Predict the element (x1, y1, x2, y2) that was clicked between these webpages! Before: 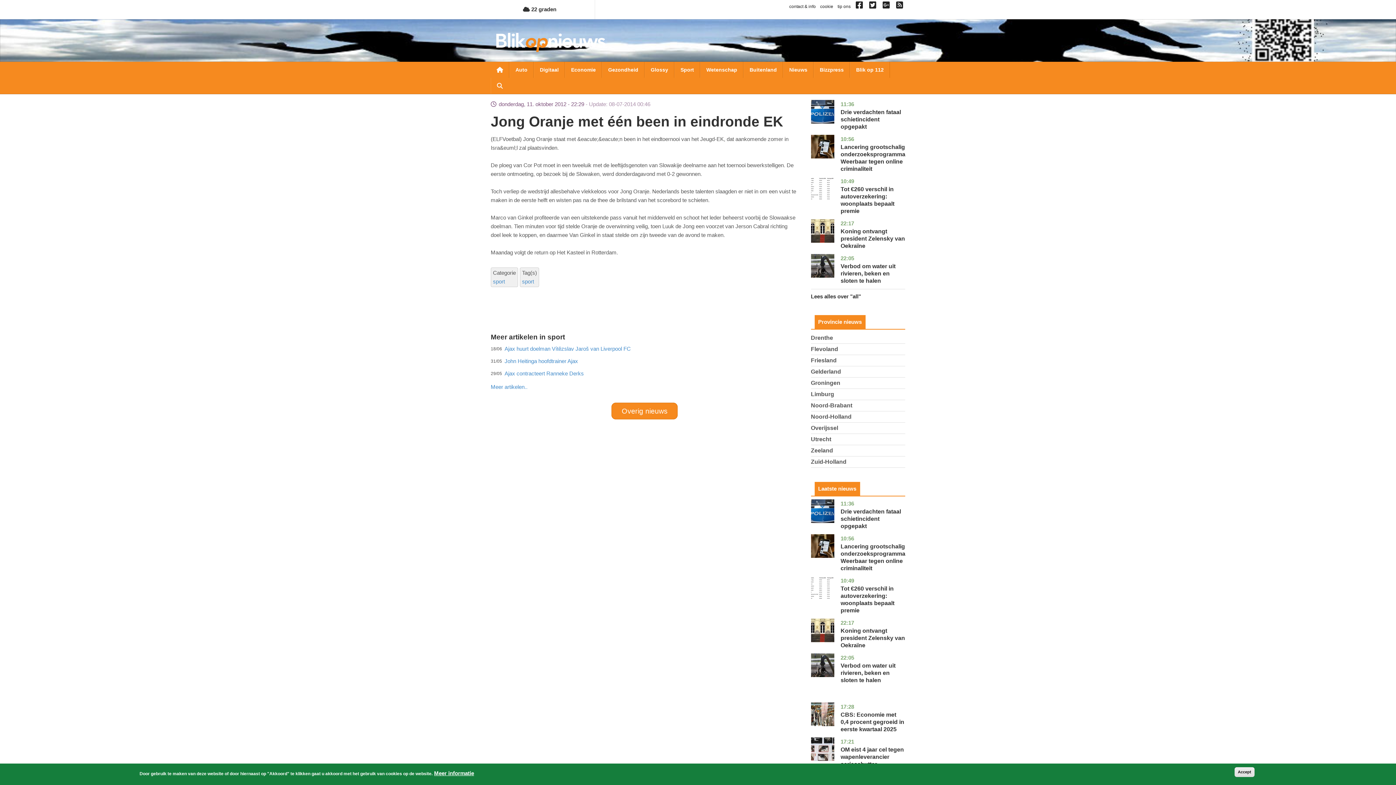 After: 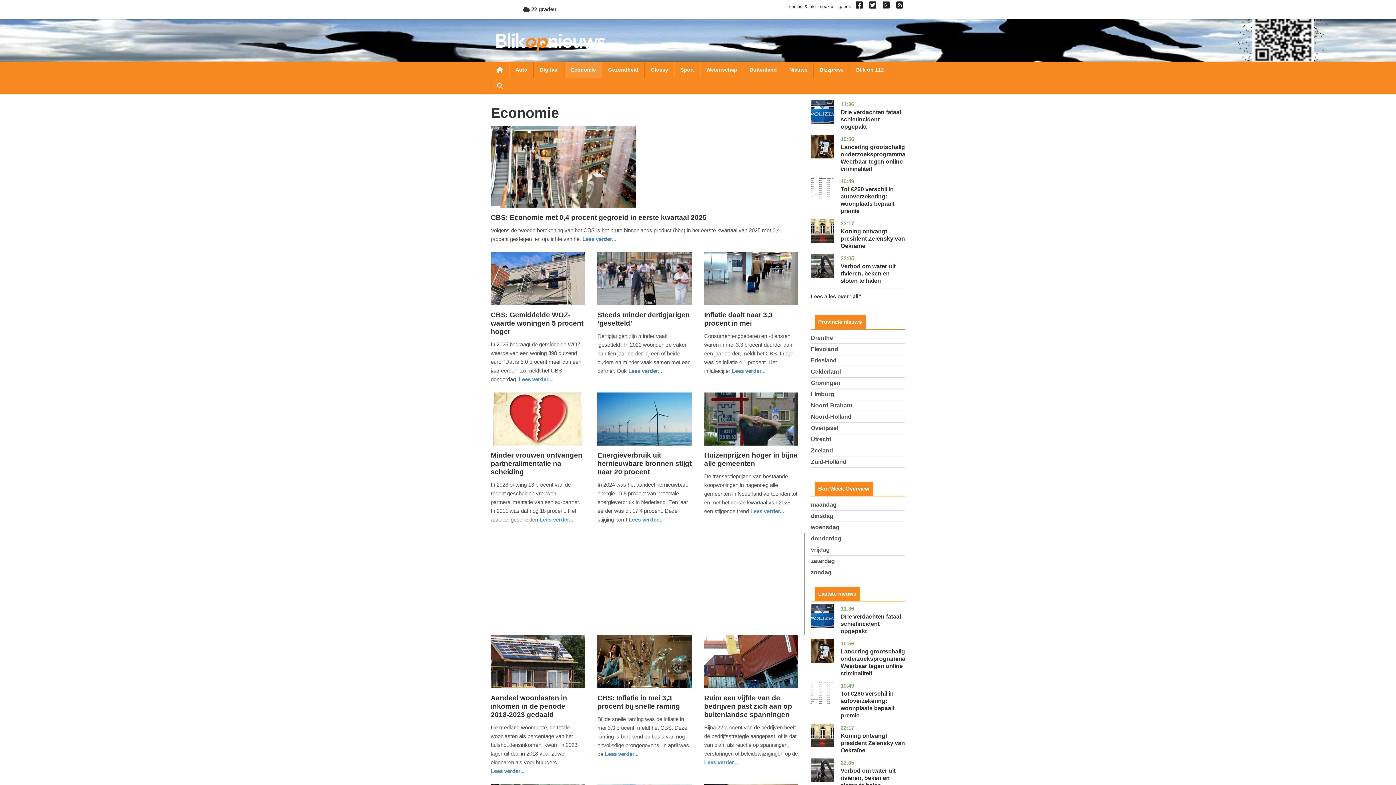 Action: bbox: (565, 61, 601, 77) label: Economie